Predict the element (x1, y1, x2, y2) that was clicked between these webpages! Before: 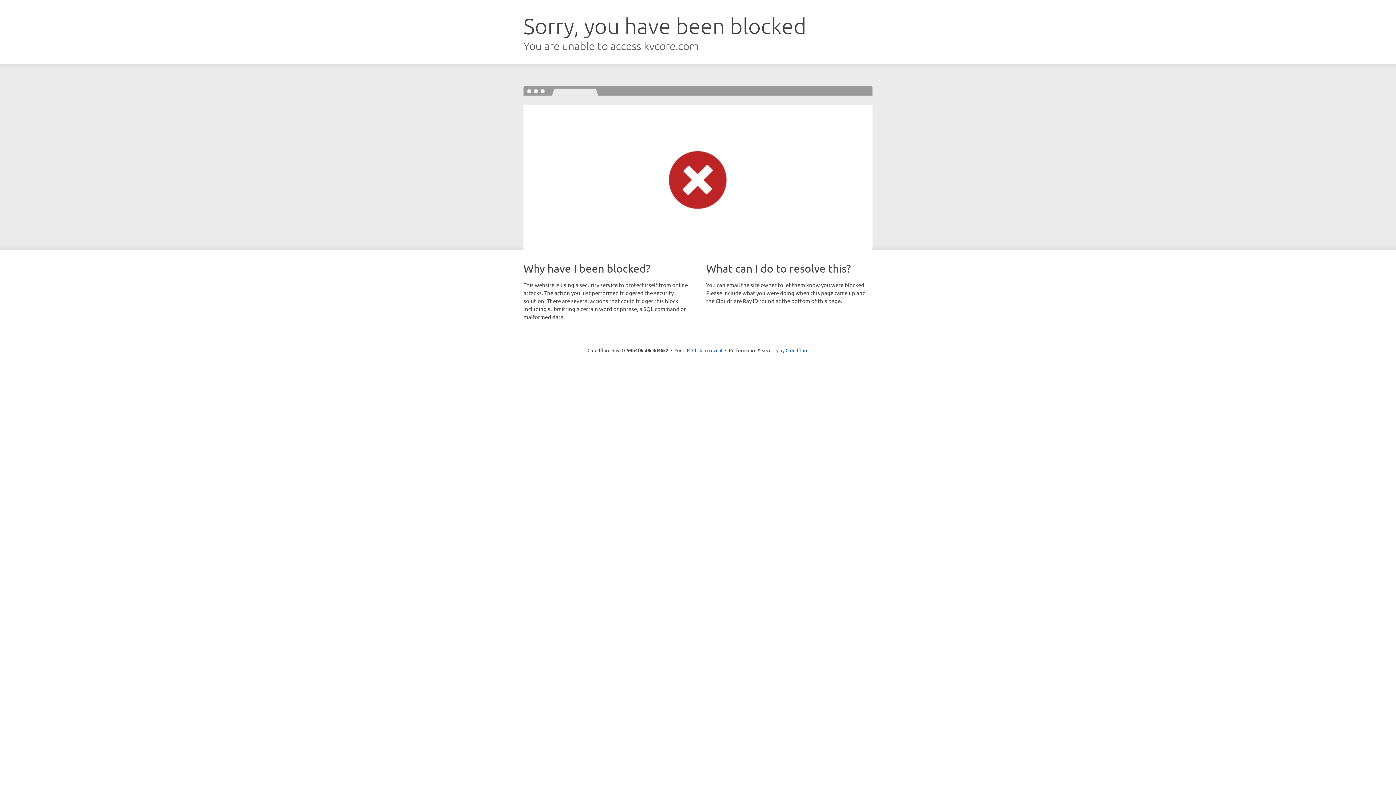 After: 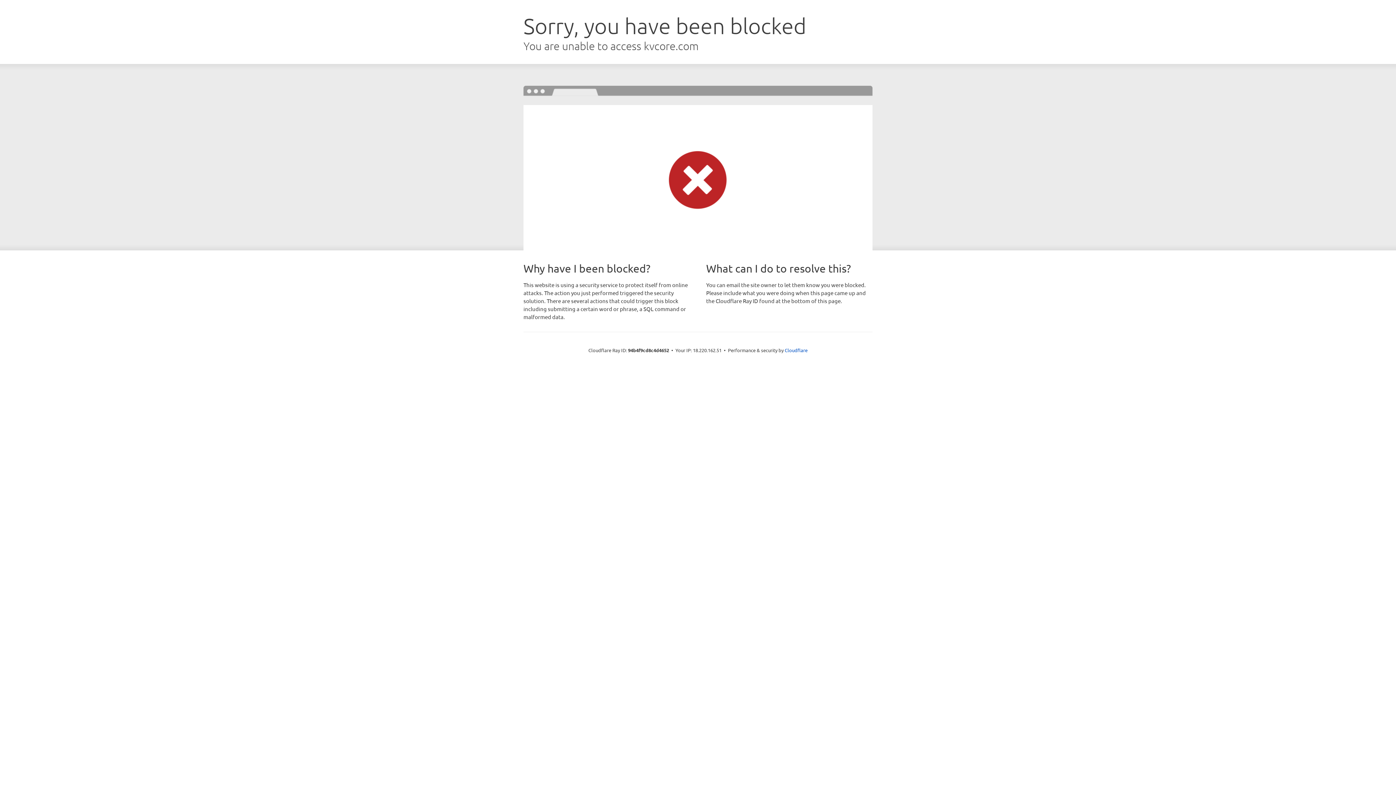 Action: bbox: (692, 346, 722, 353) label: Click to reveal